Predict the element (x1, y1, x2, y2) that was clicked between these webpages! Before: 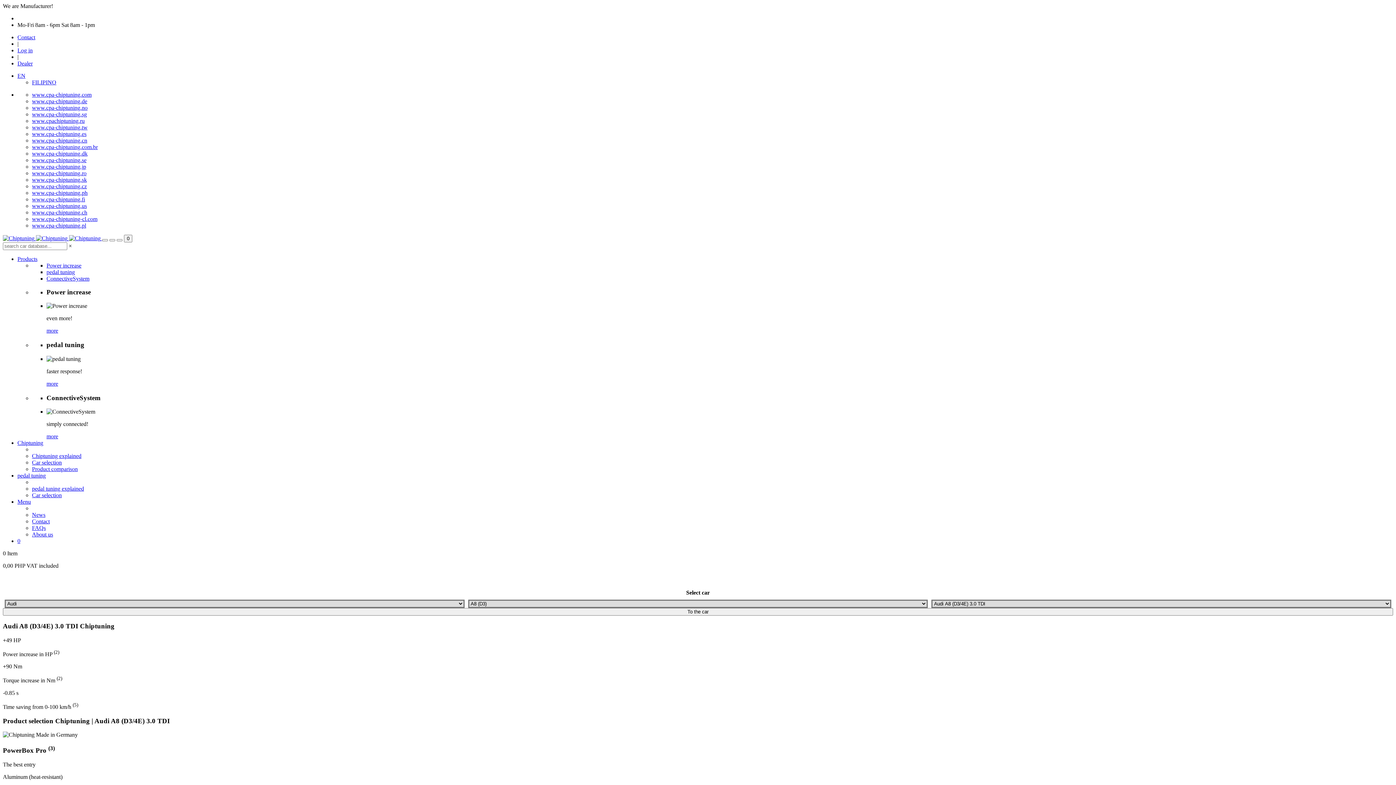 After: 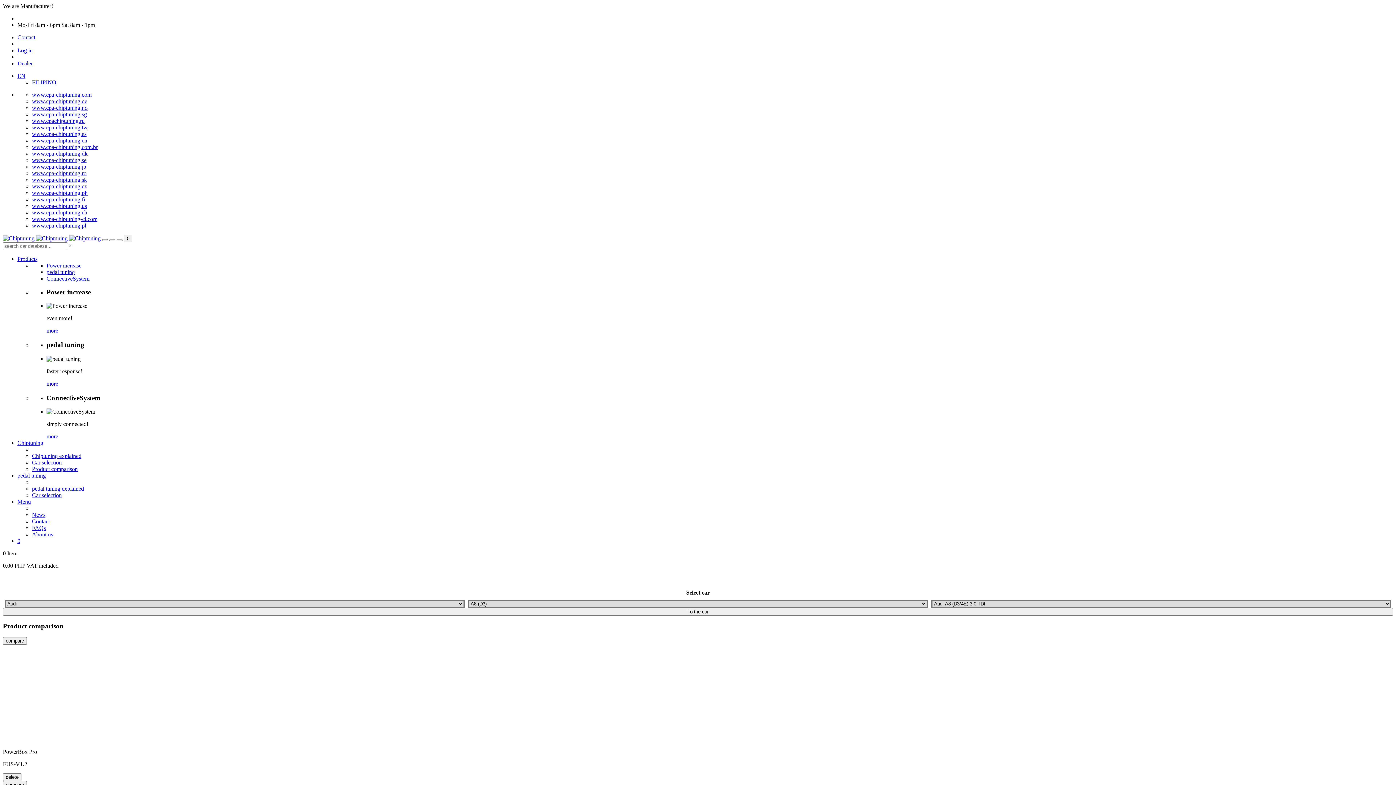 Action: label: Product comparison bbox: (32, 466, 77, 472)